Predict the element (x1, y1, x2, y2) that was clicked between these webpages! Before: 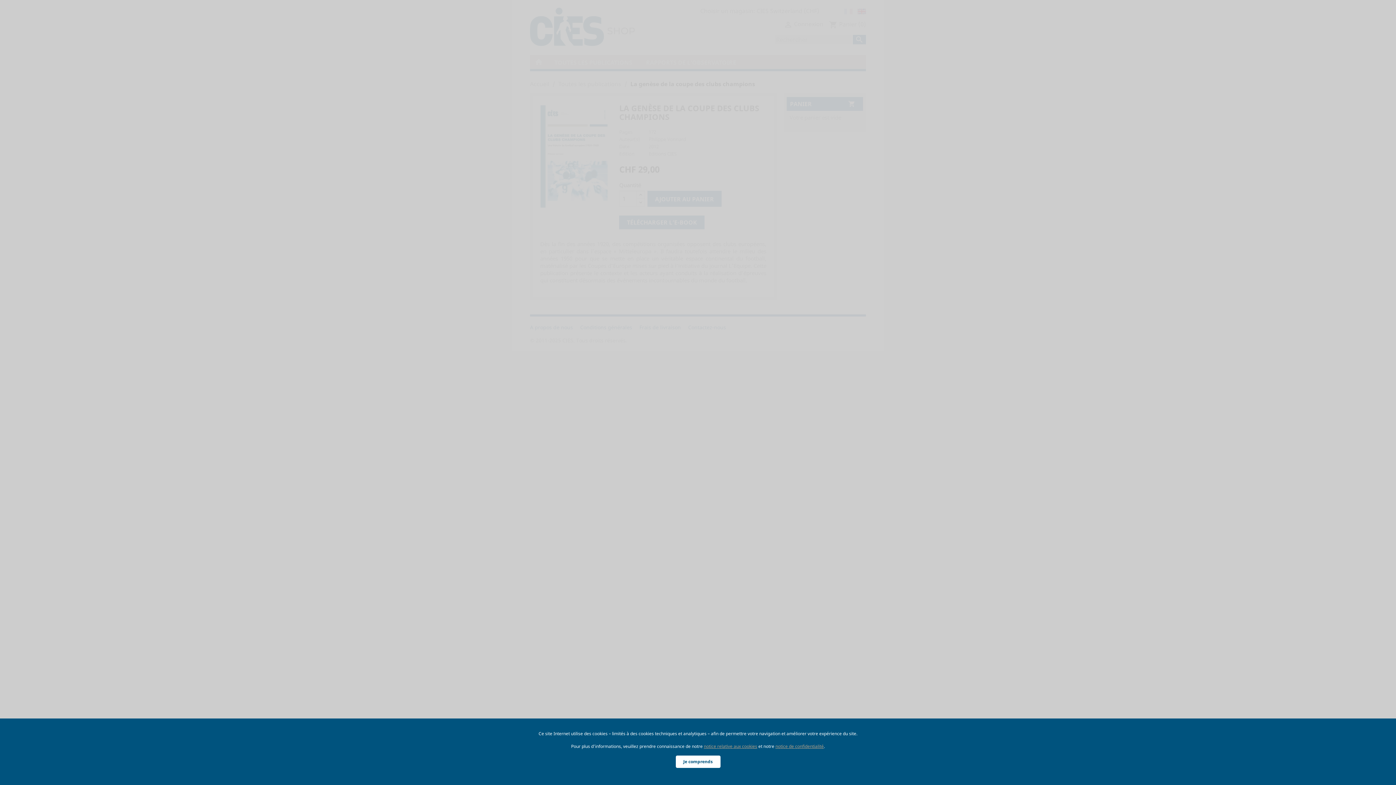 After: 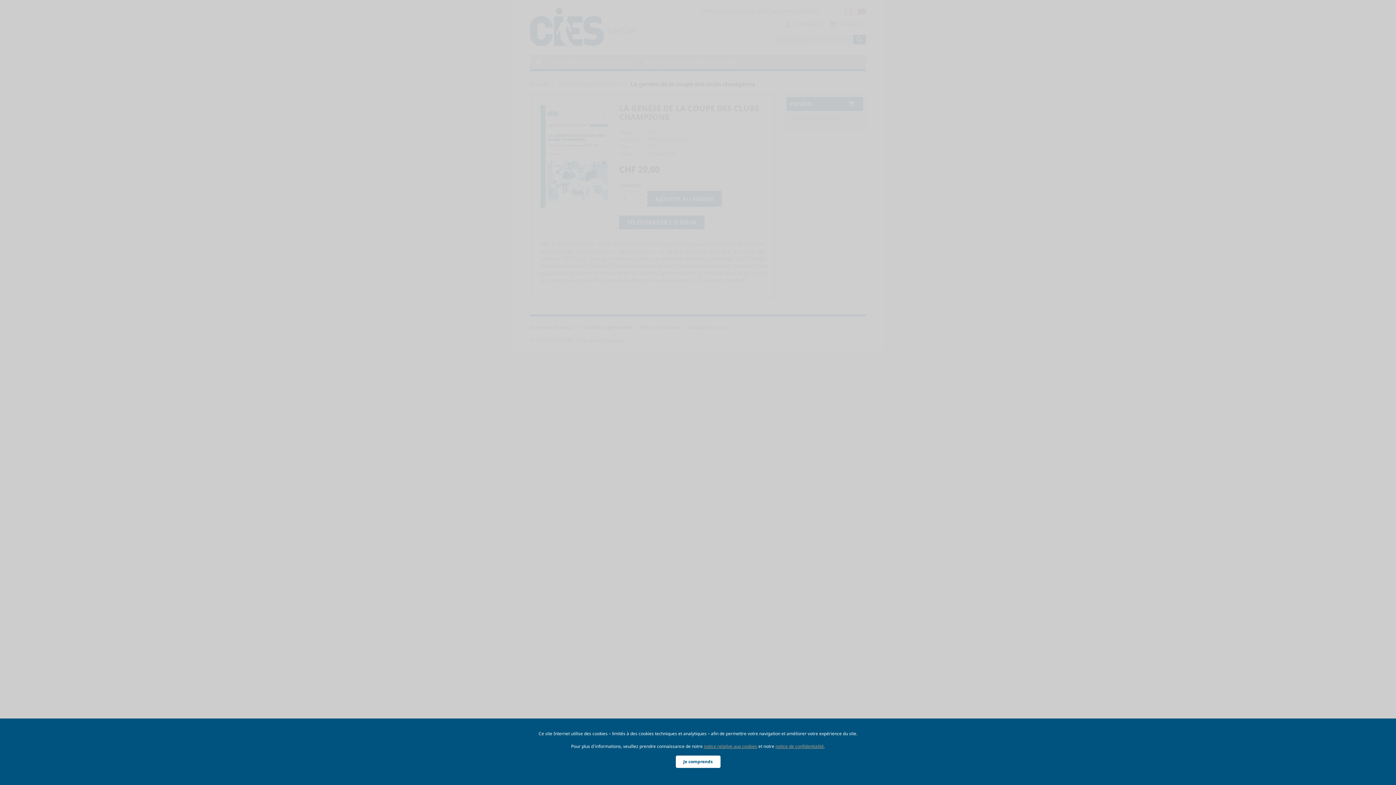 Action: label: notice relative aux cookies bbox: (704, 743, 757, 749)